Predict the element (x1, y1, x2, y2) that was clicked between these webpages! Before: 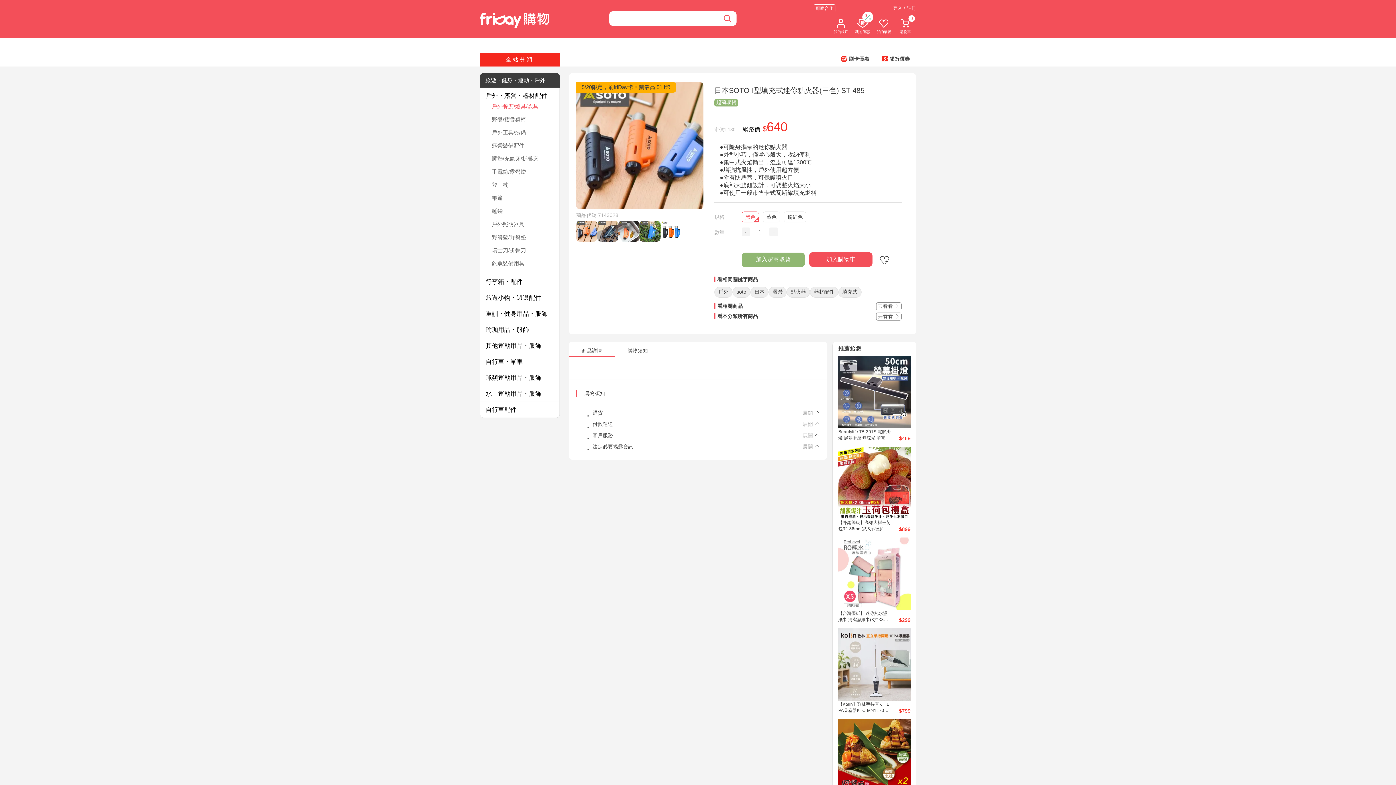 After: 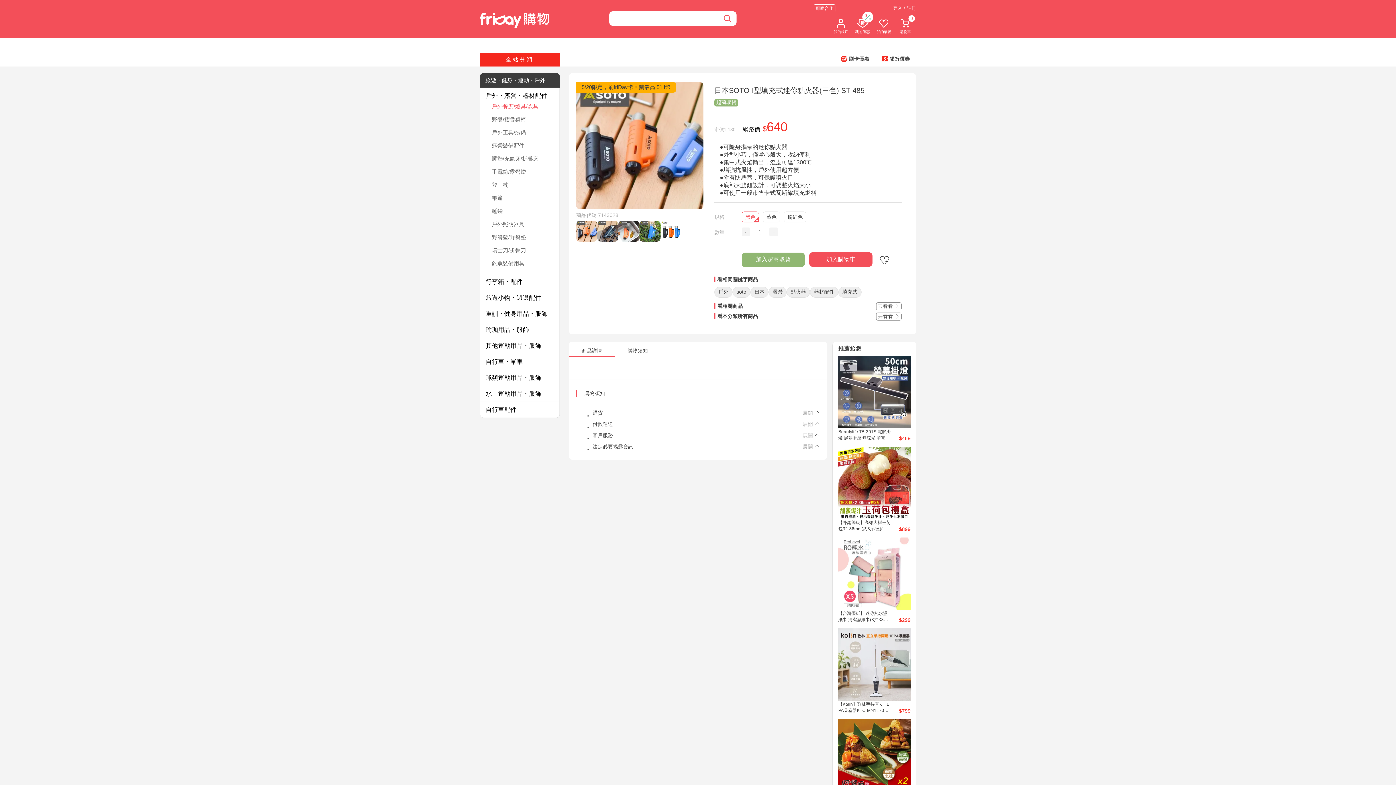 Action: label: 購物須知 bbox: (576, 335, 612, 343)